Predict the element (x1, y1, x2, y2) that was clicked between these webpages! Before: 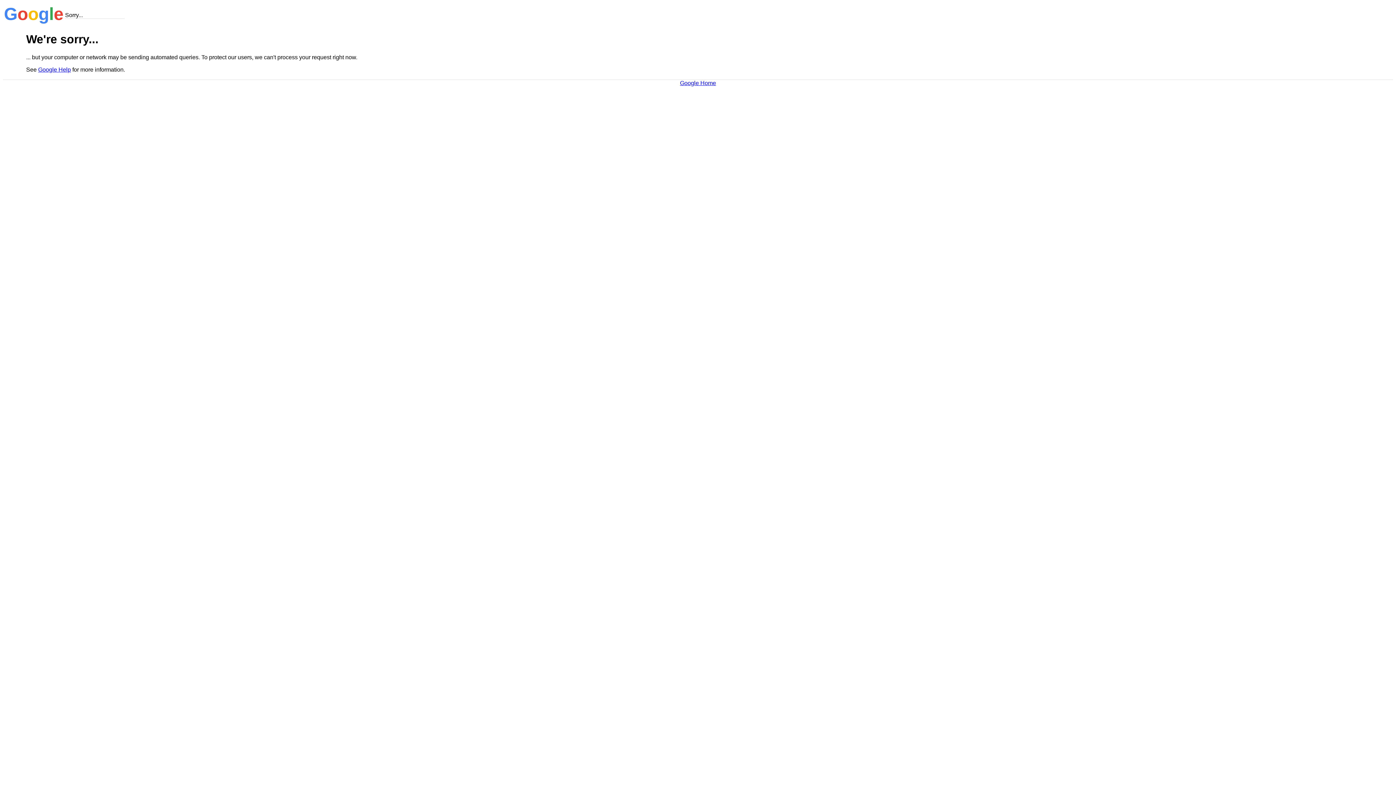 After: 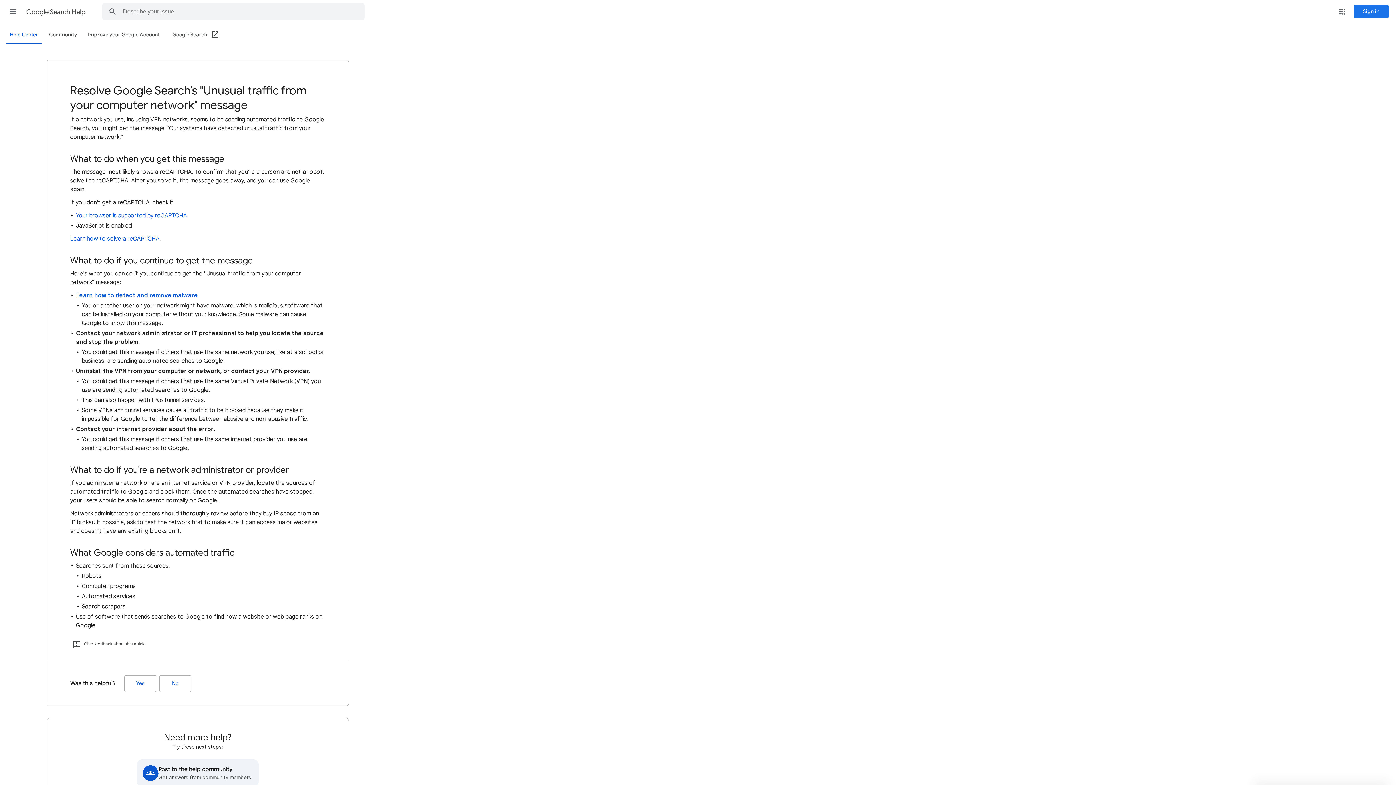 Action: bbox: (38, 66, 70, 72) label: Google Help